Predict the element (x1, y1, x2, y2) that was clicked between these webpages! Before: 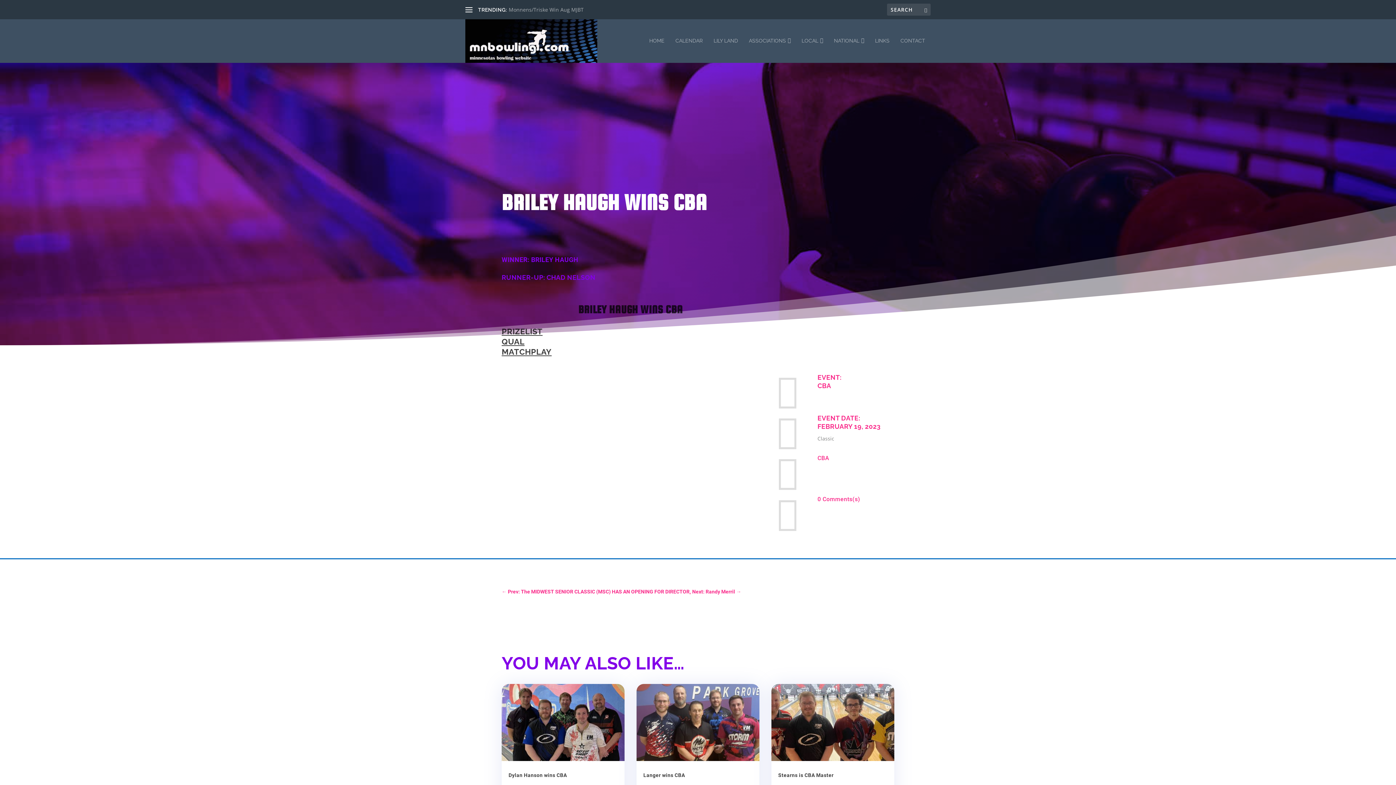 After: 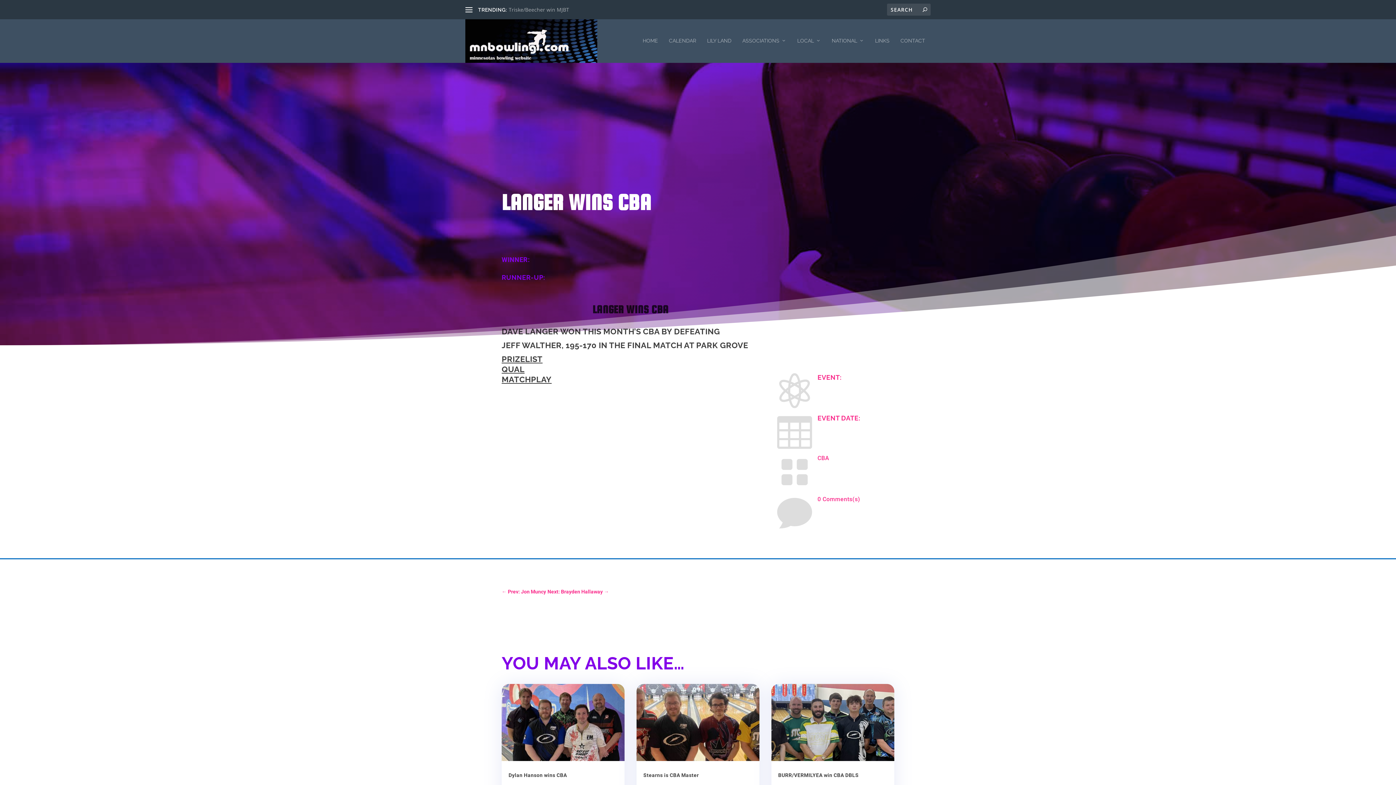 Action: label: Langer wins CBA bbox: (643, 772, 685, 778)